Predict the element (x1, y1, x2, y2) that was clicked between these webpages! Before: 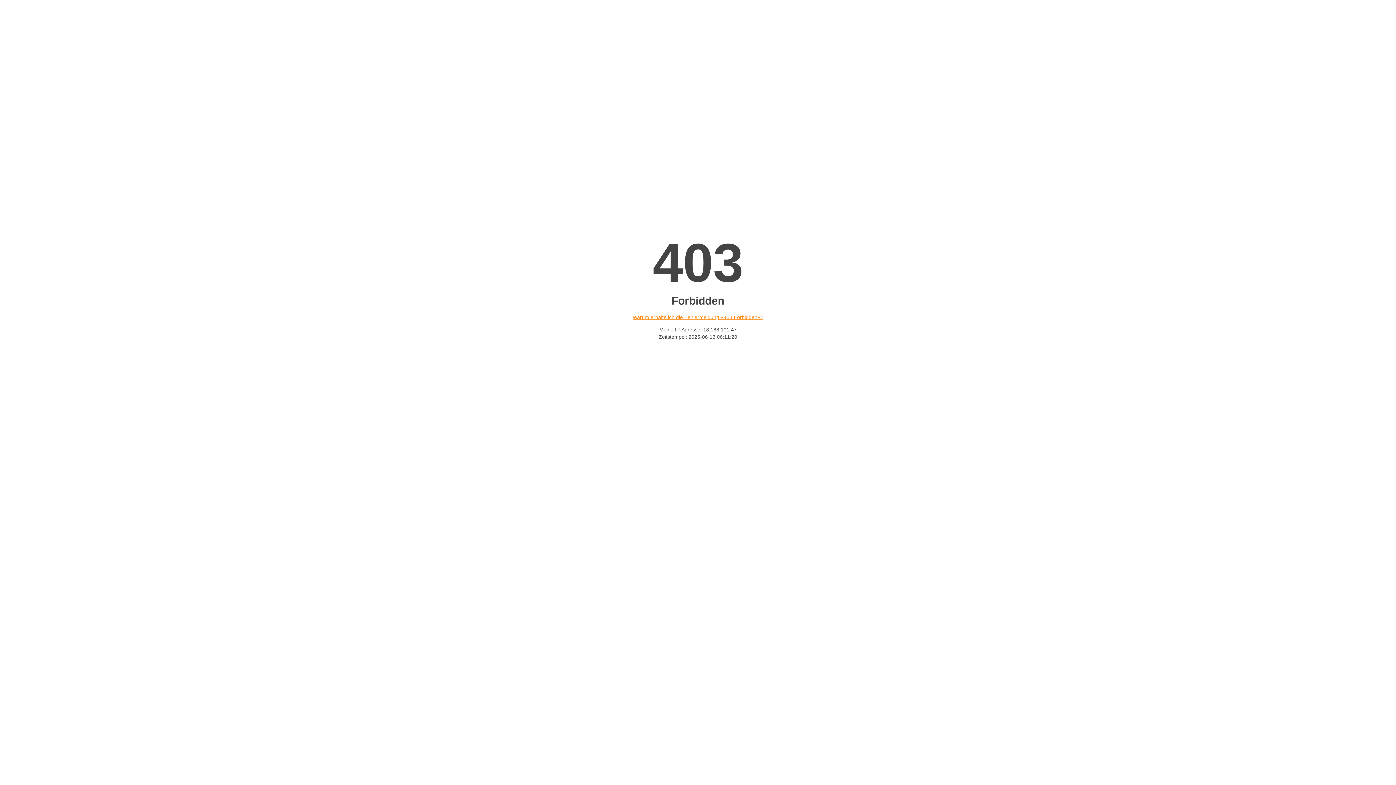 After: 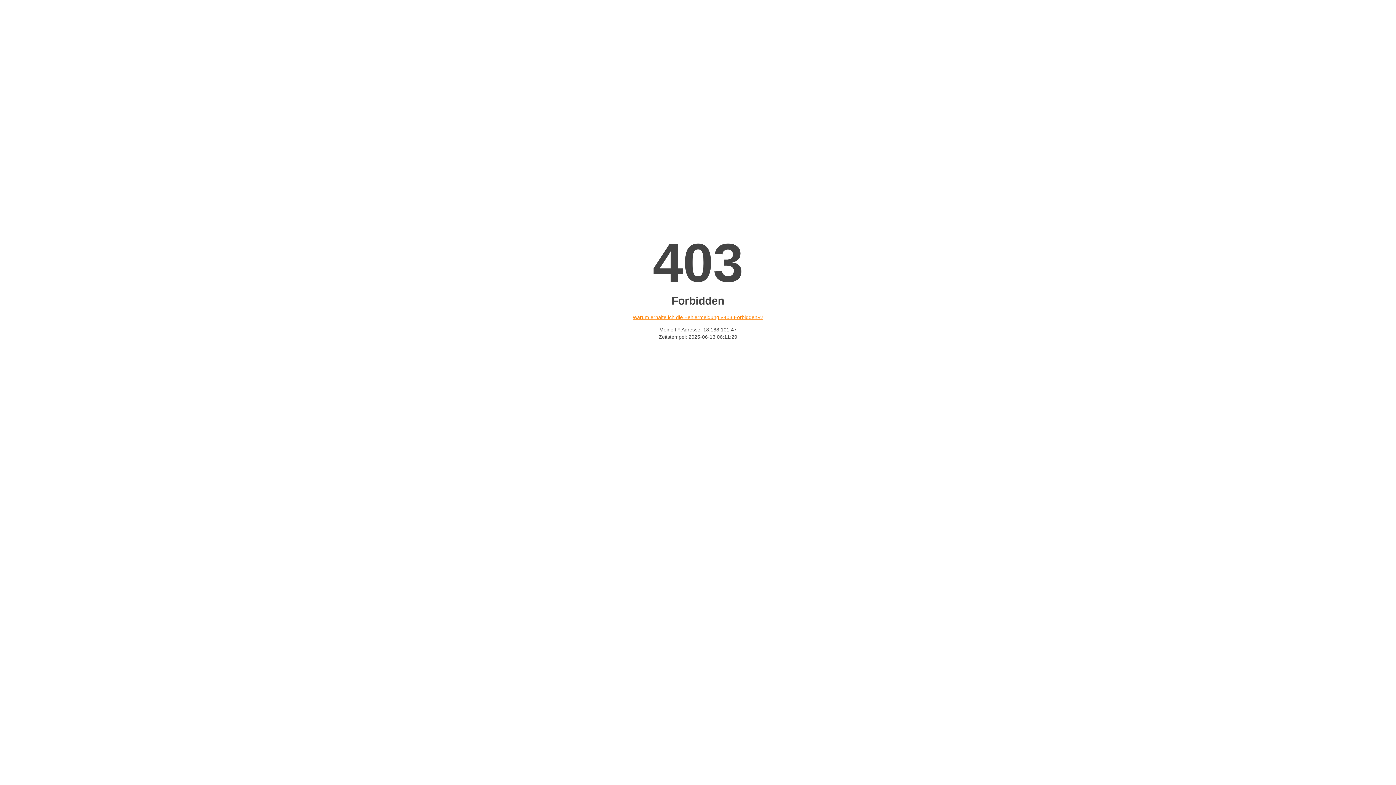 Action: bbox: (632, 314, 763, 320) label: Warum erhalte ich die Fehlermeldung «403 Forbidden»?